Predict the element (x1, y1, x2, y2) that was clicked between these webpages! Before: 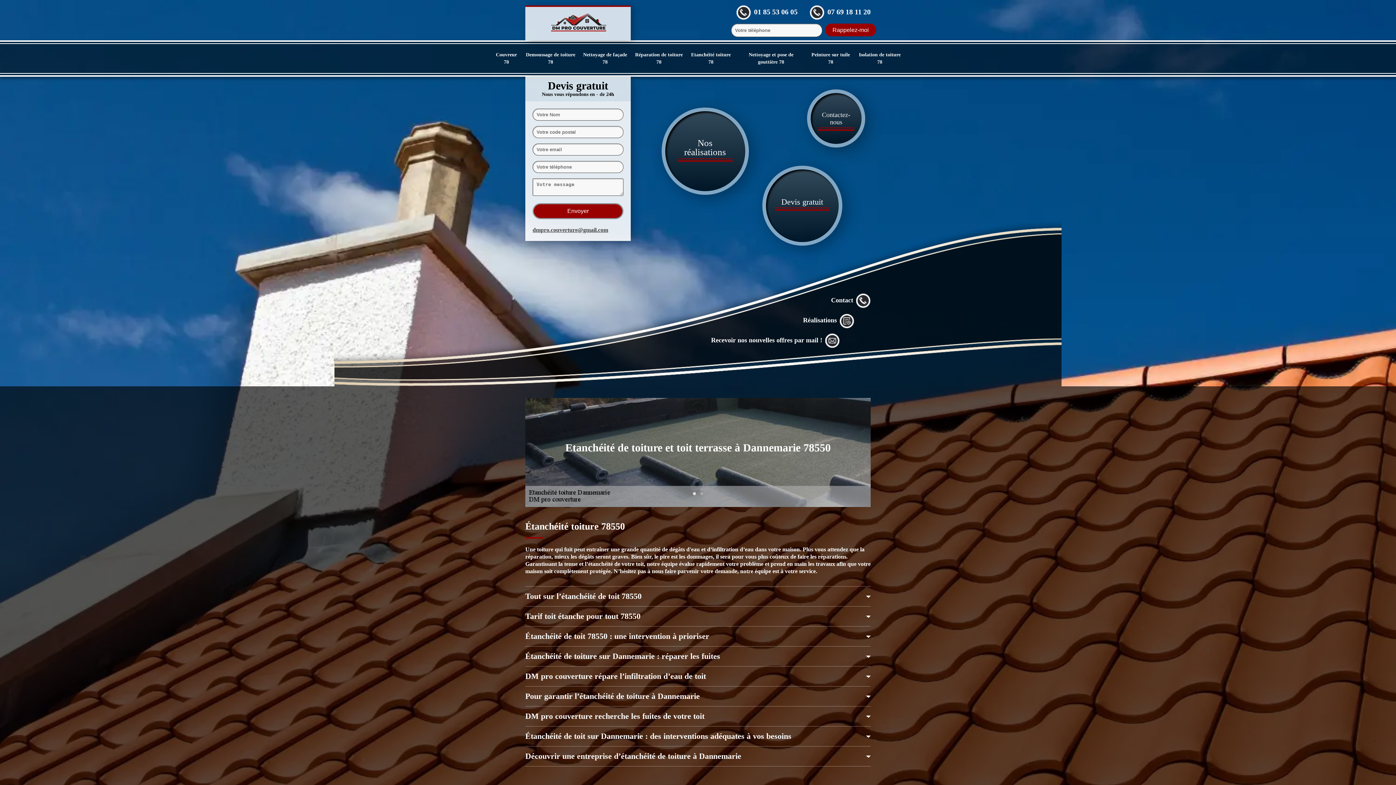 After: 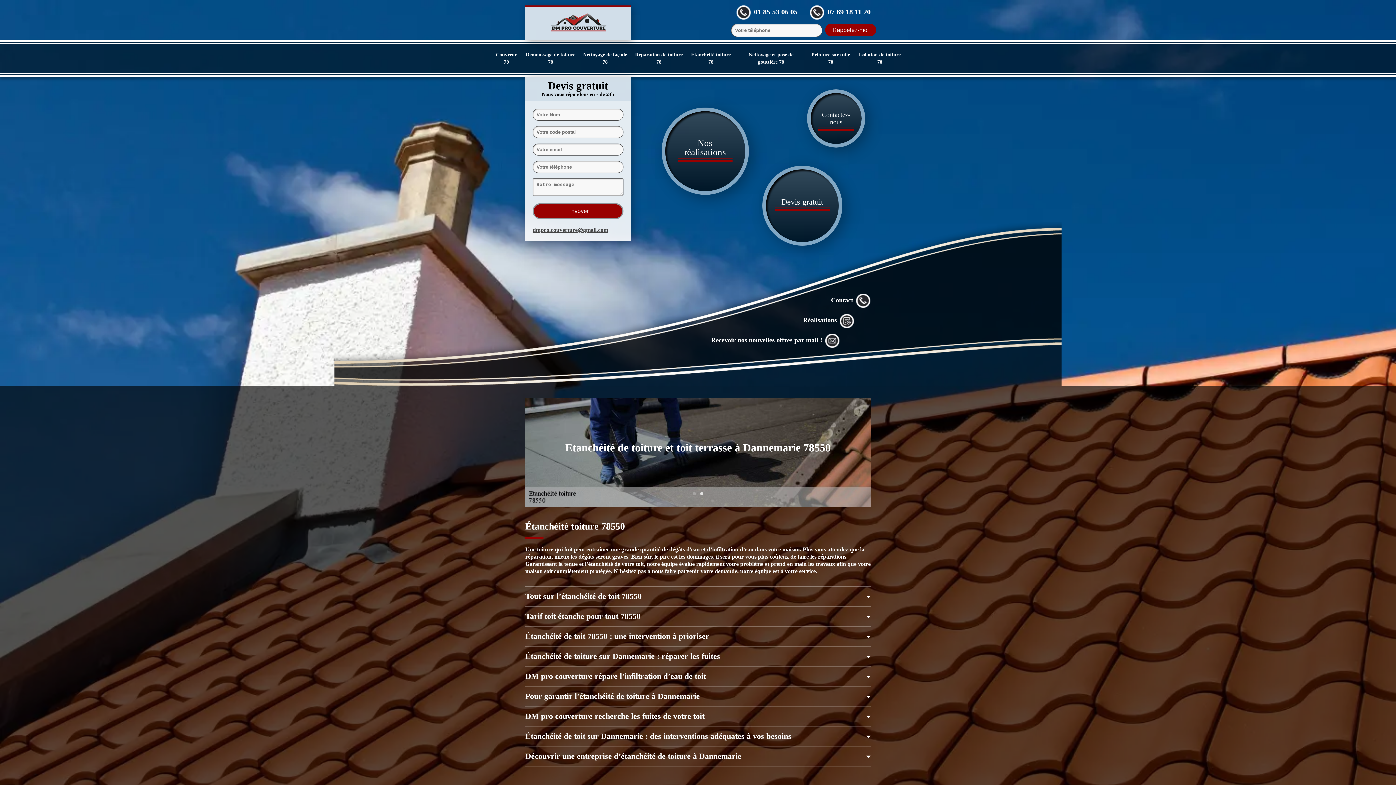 Action: bbox: (690, 494, 698, 501) label: 1 of 2